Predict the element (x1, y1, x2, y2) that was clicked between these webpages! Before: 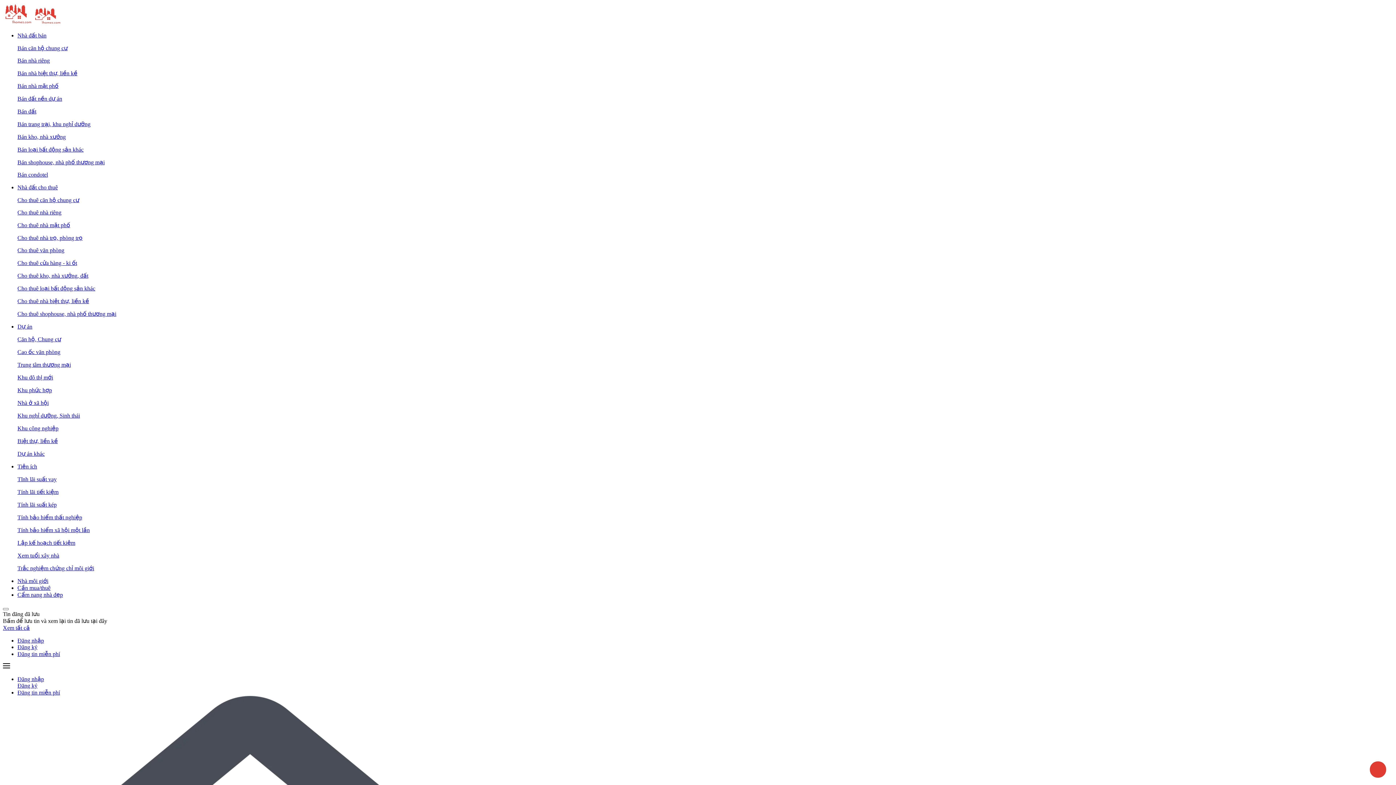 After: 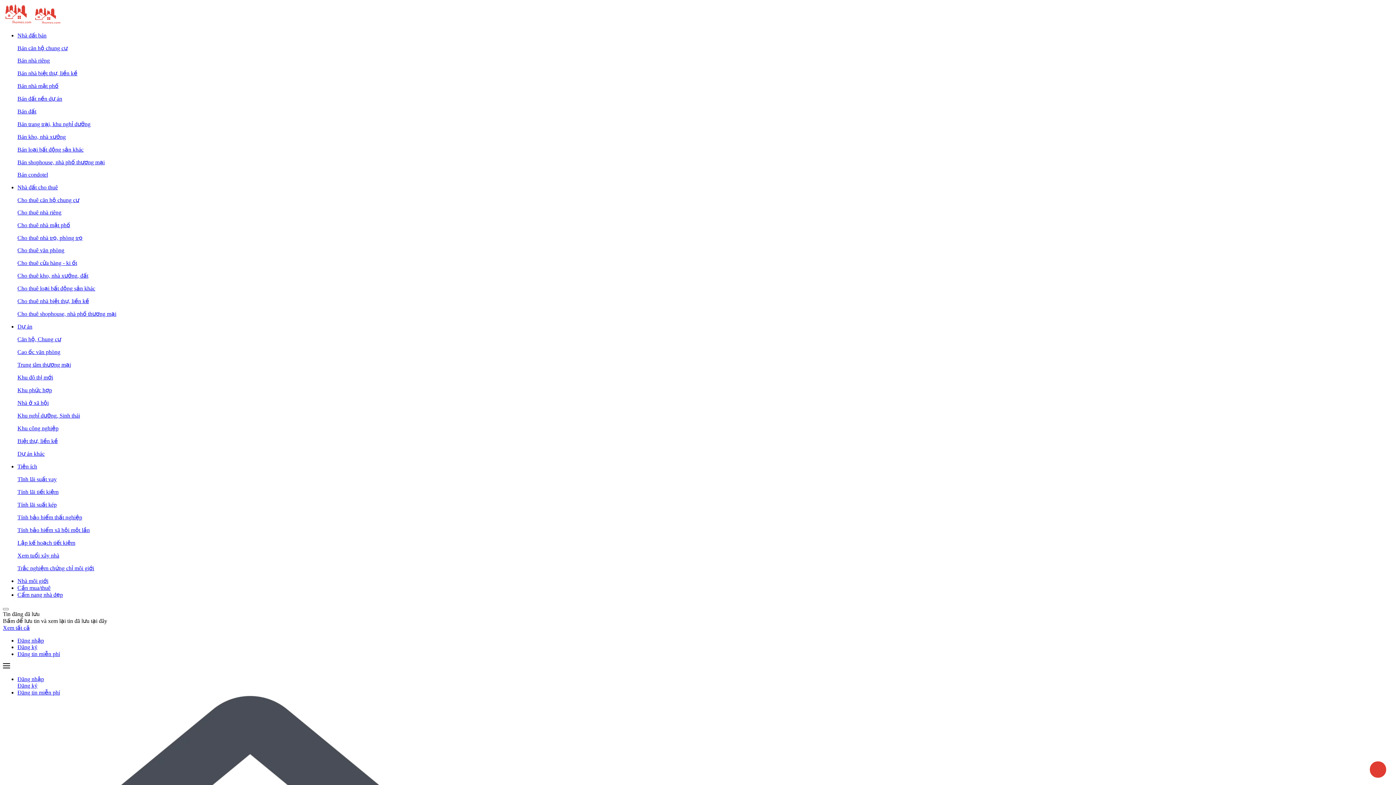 Action: bbox: (17, 209, 61, 215) label: Cho thuê nhà riêng